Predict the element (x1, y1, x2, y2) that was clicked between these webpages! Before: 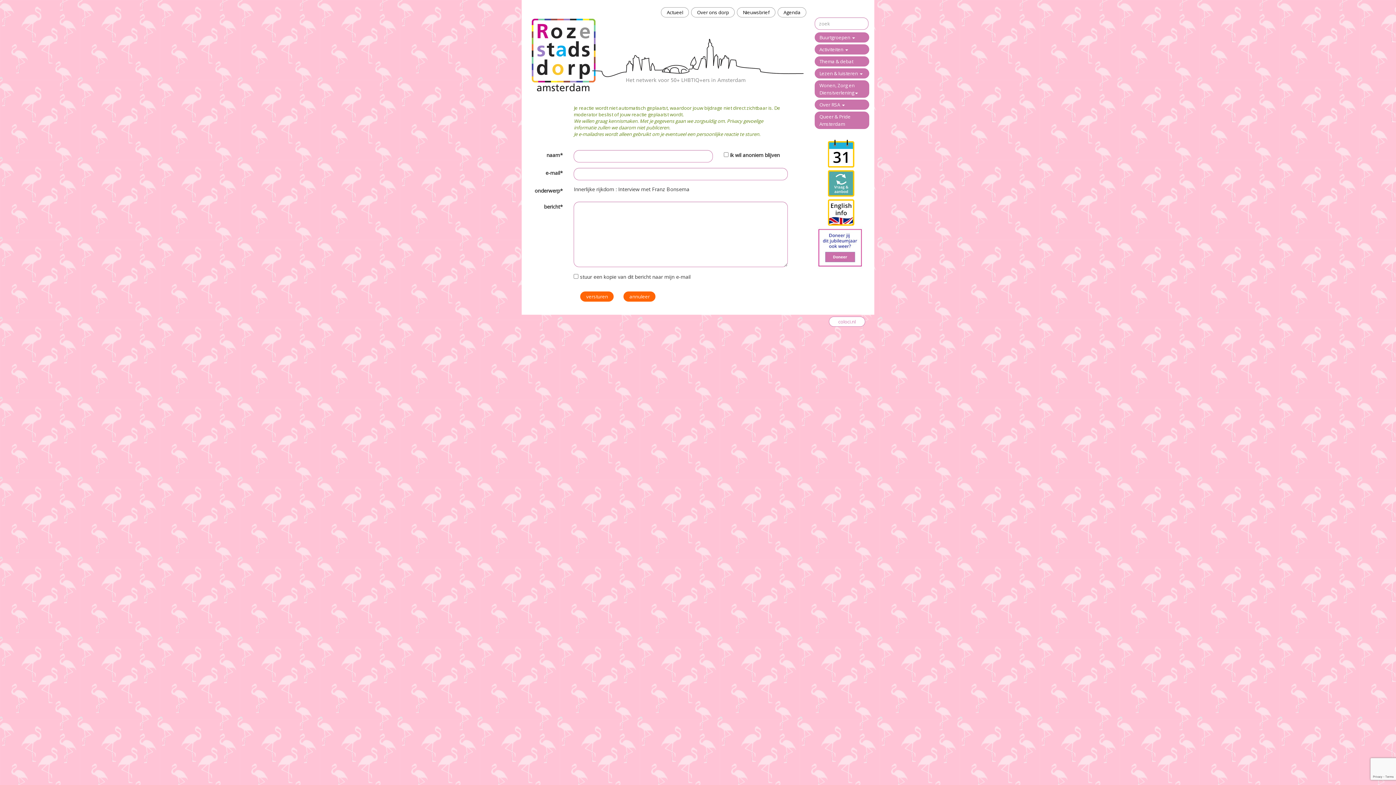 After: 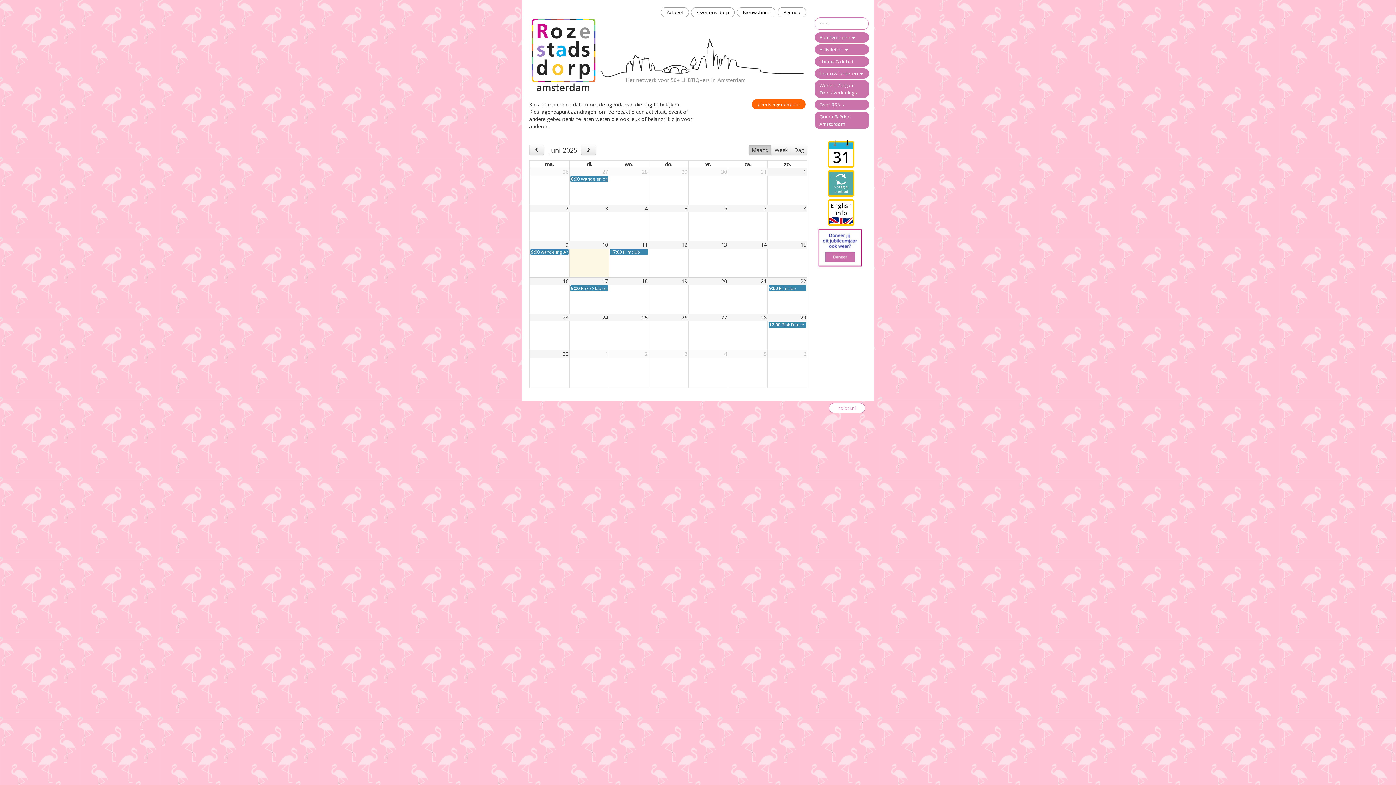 Action: label: Agenda bbox: (777, 7, 806, 17)